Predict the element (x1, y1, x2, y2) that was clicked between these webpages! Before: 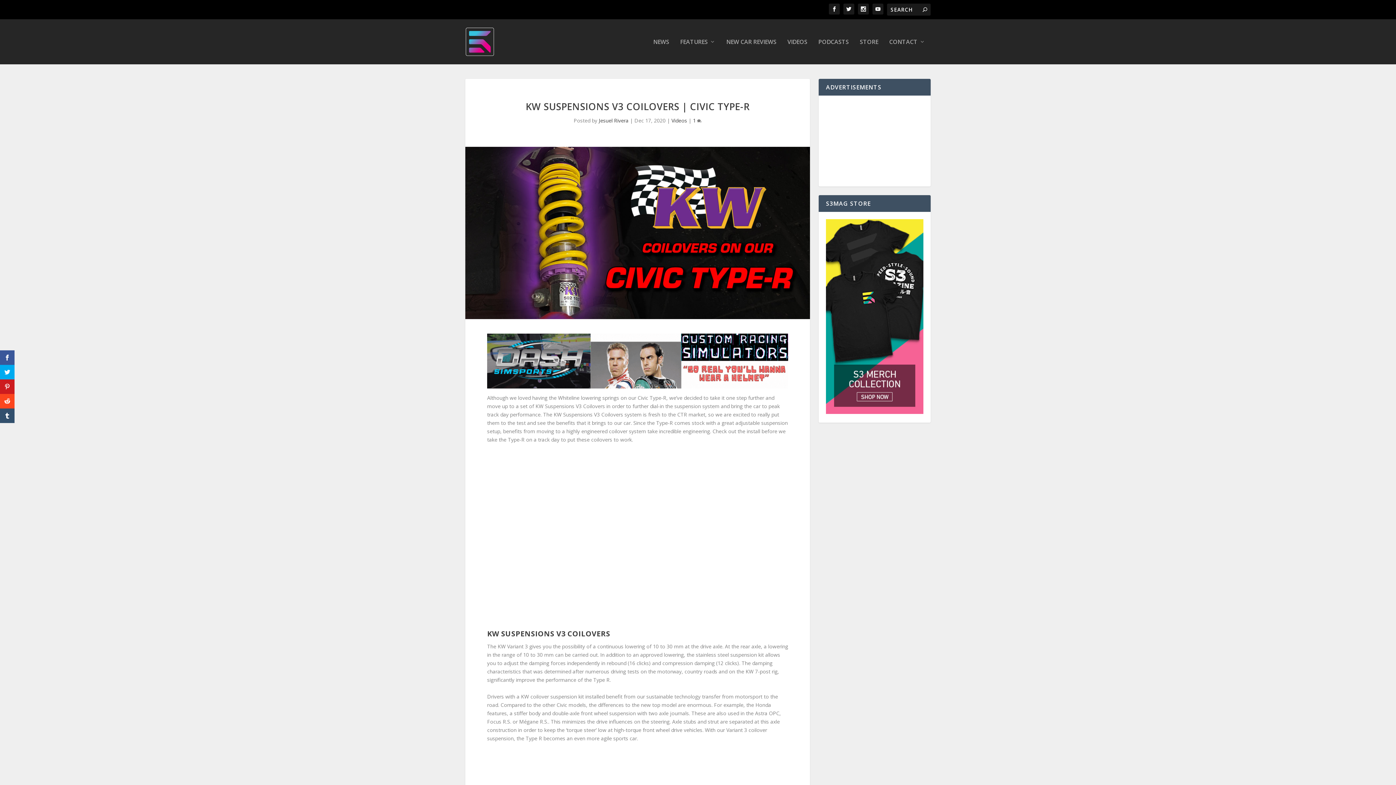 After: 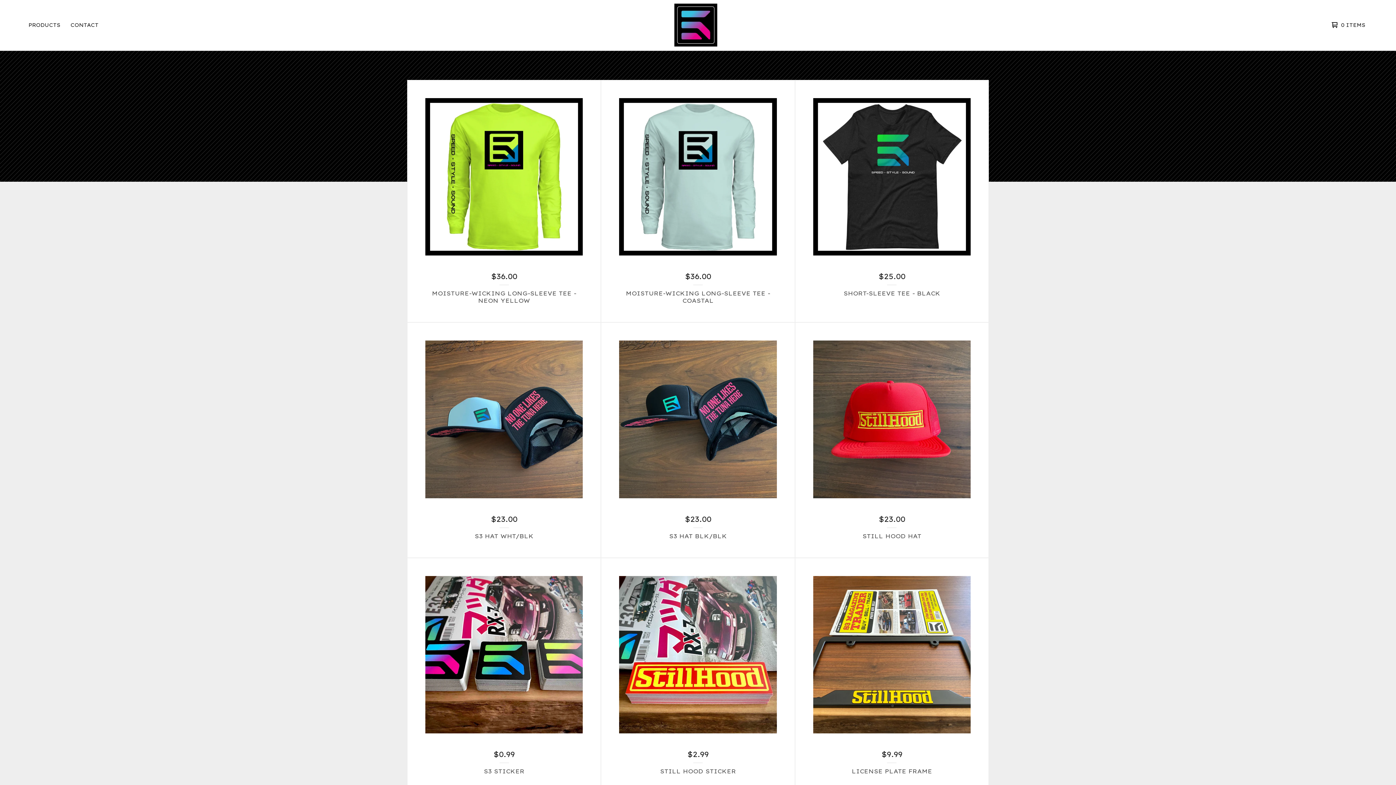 Action: bbox: (860, 38, 878, 64) label: STORE